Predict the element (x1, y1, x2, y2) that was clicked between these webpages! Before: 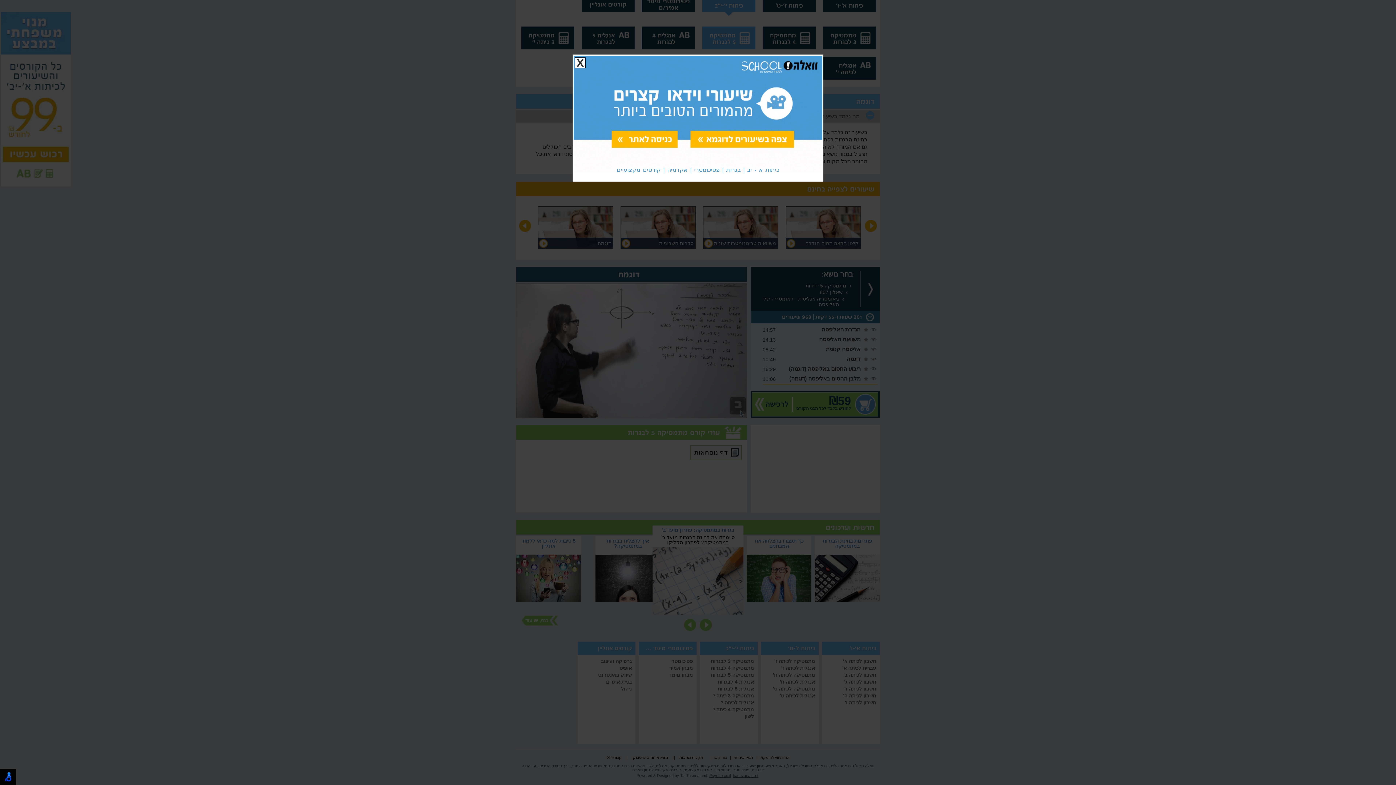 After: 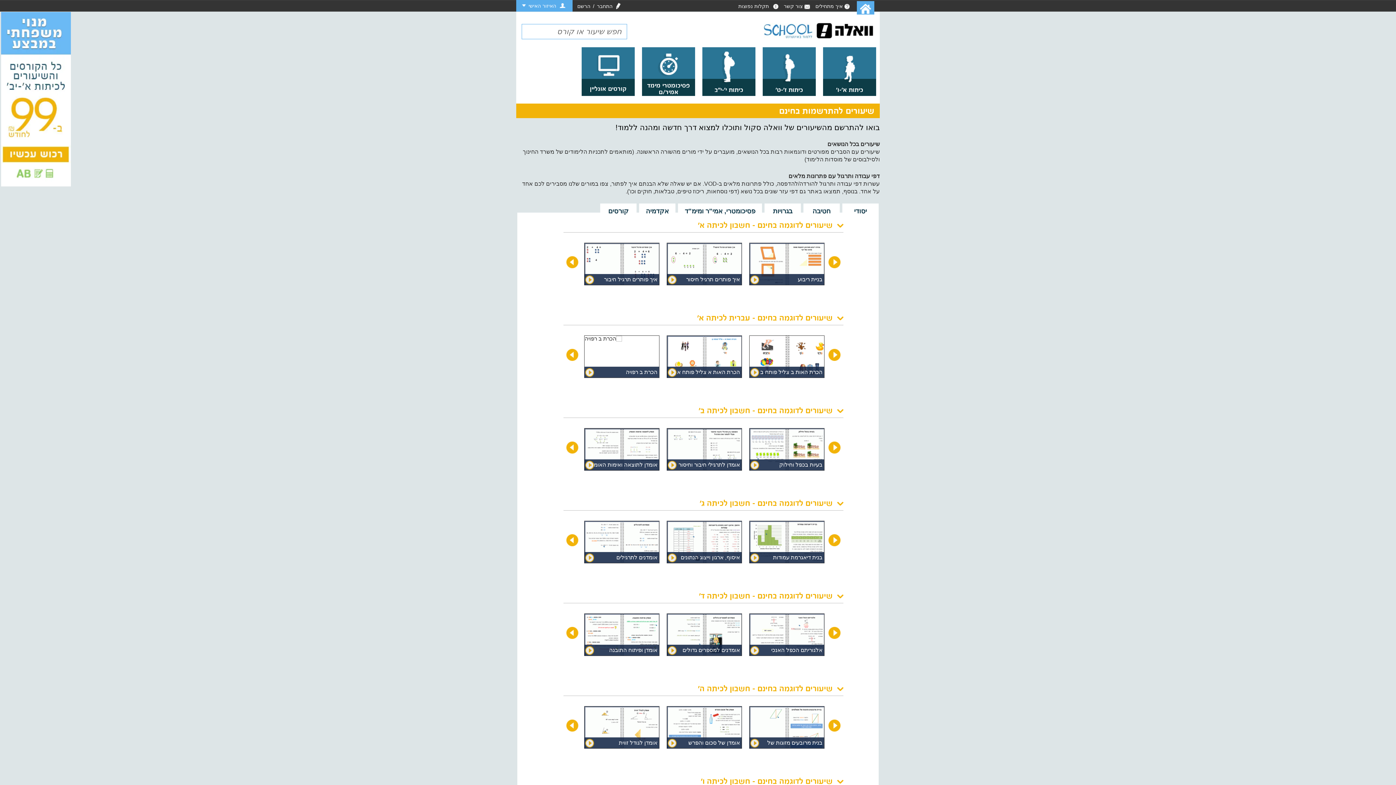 Action: bbox: (692, 132, 797, 150)